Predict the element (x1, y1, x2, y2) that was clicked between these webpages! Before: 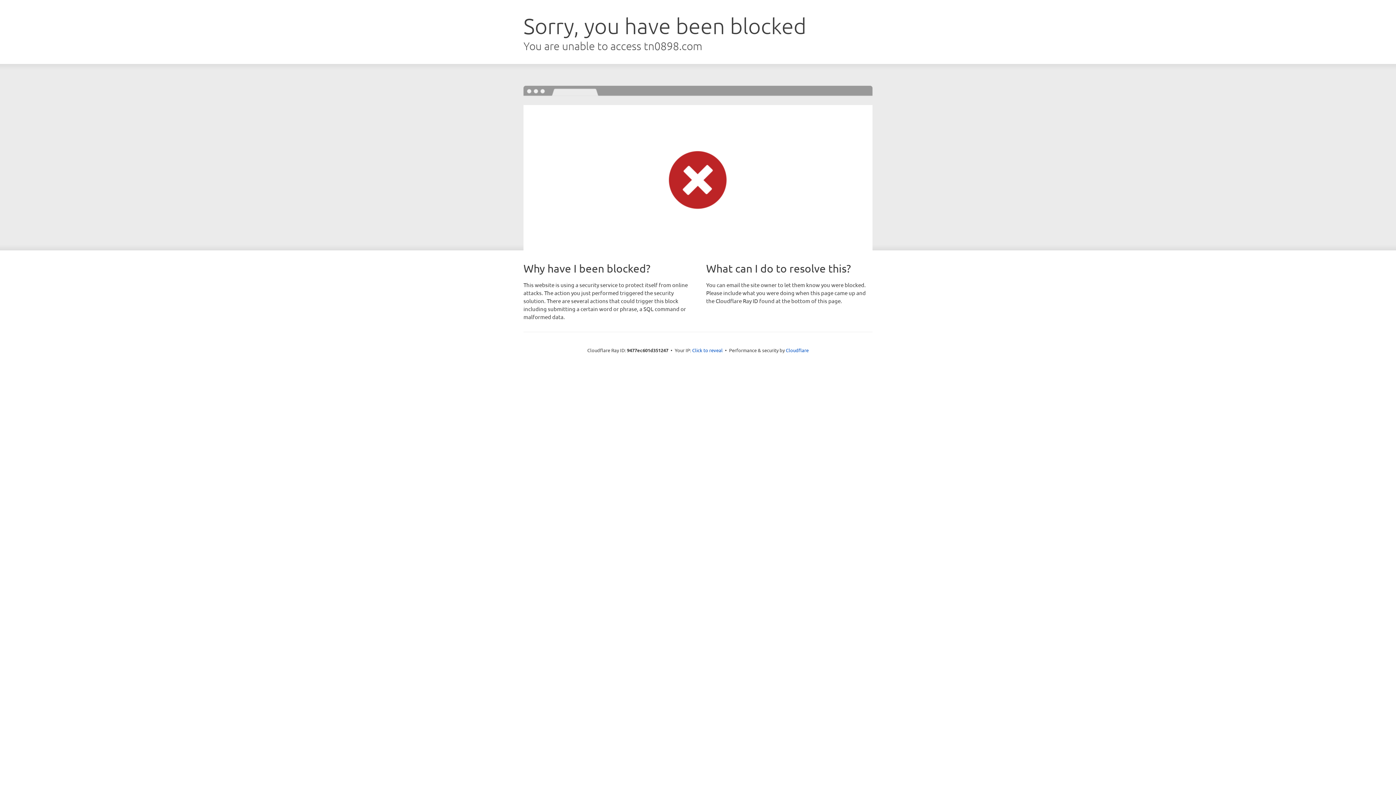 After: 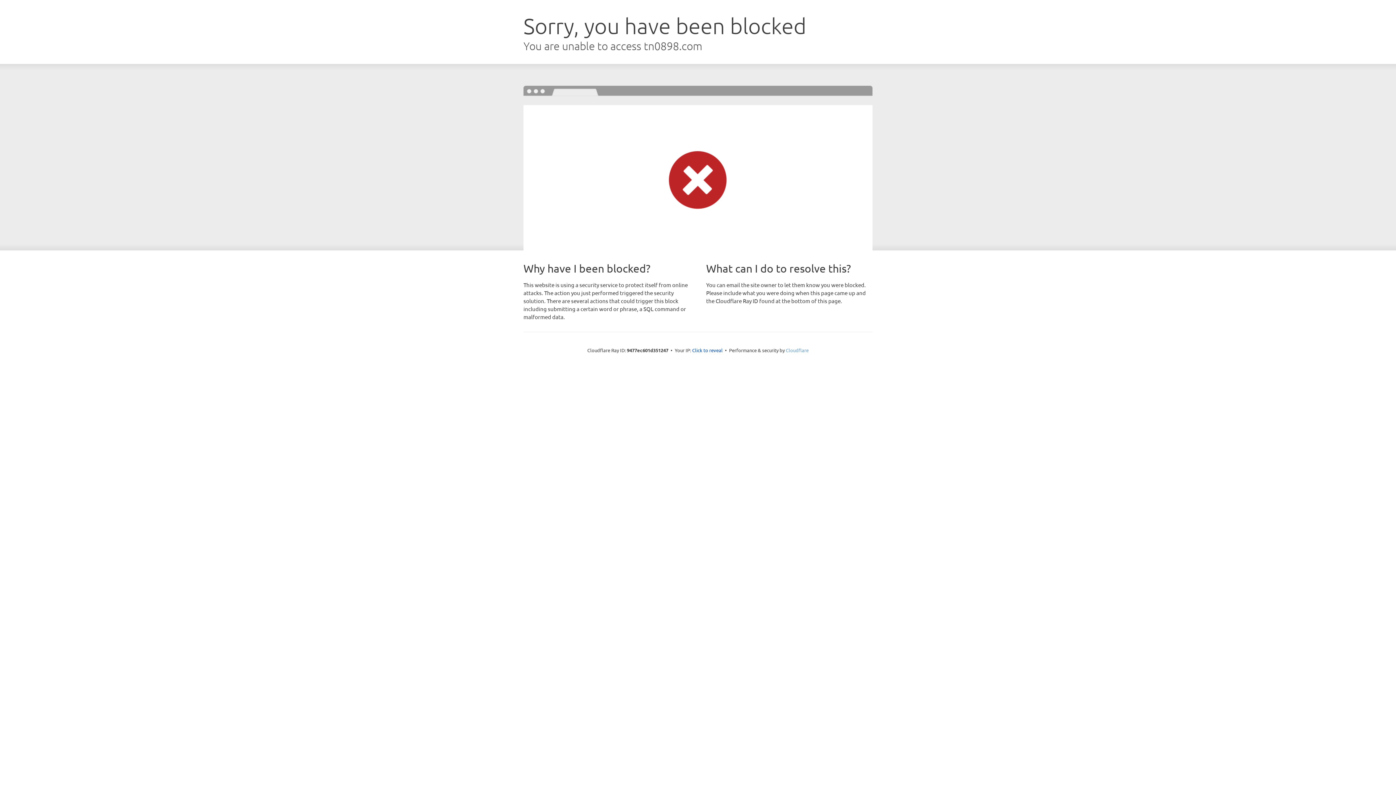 Action: label: Cloudflare bbox: (786, 347, 808, 353)